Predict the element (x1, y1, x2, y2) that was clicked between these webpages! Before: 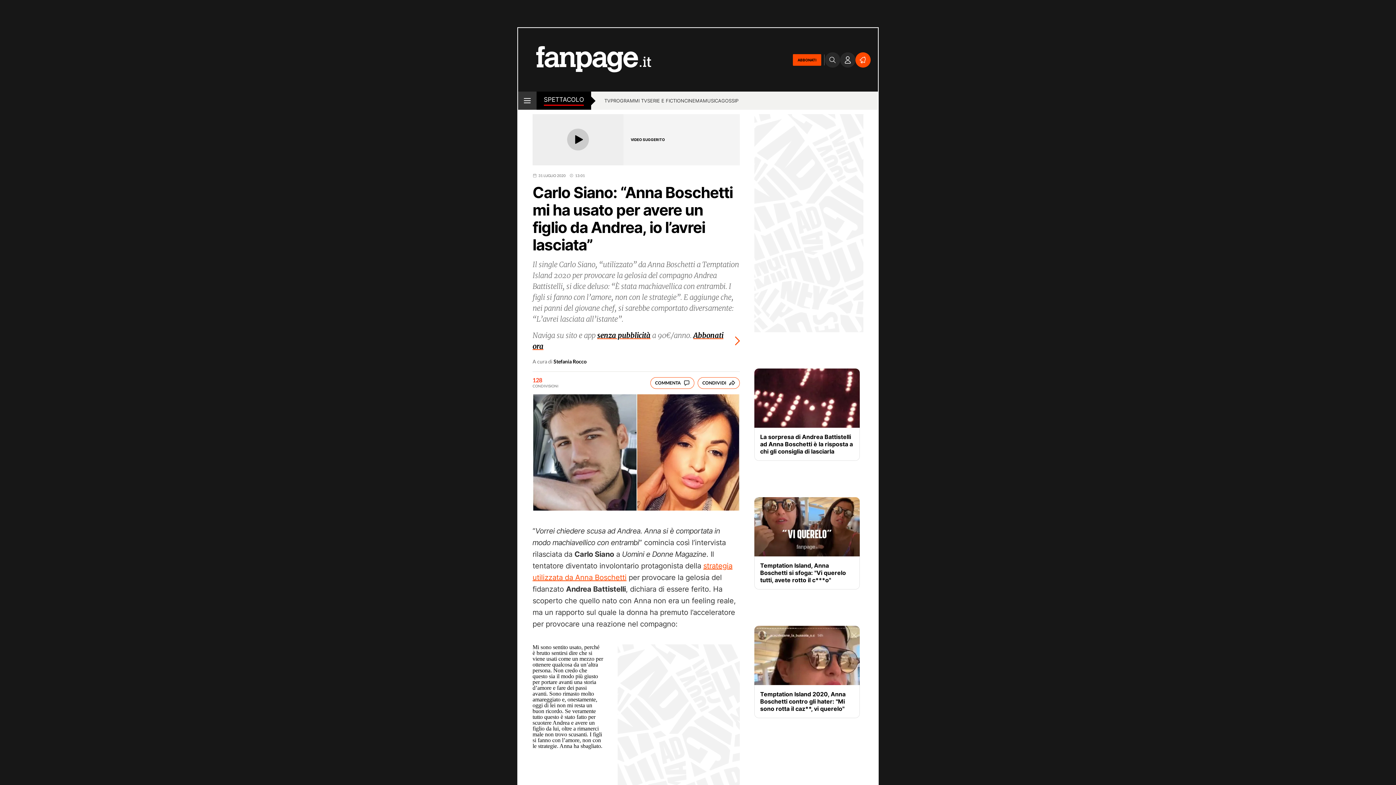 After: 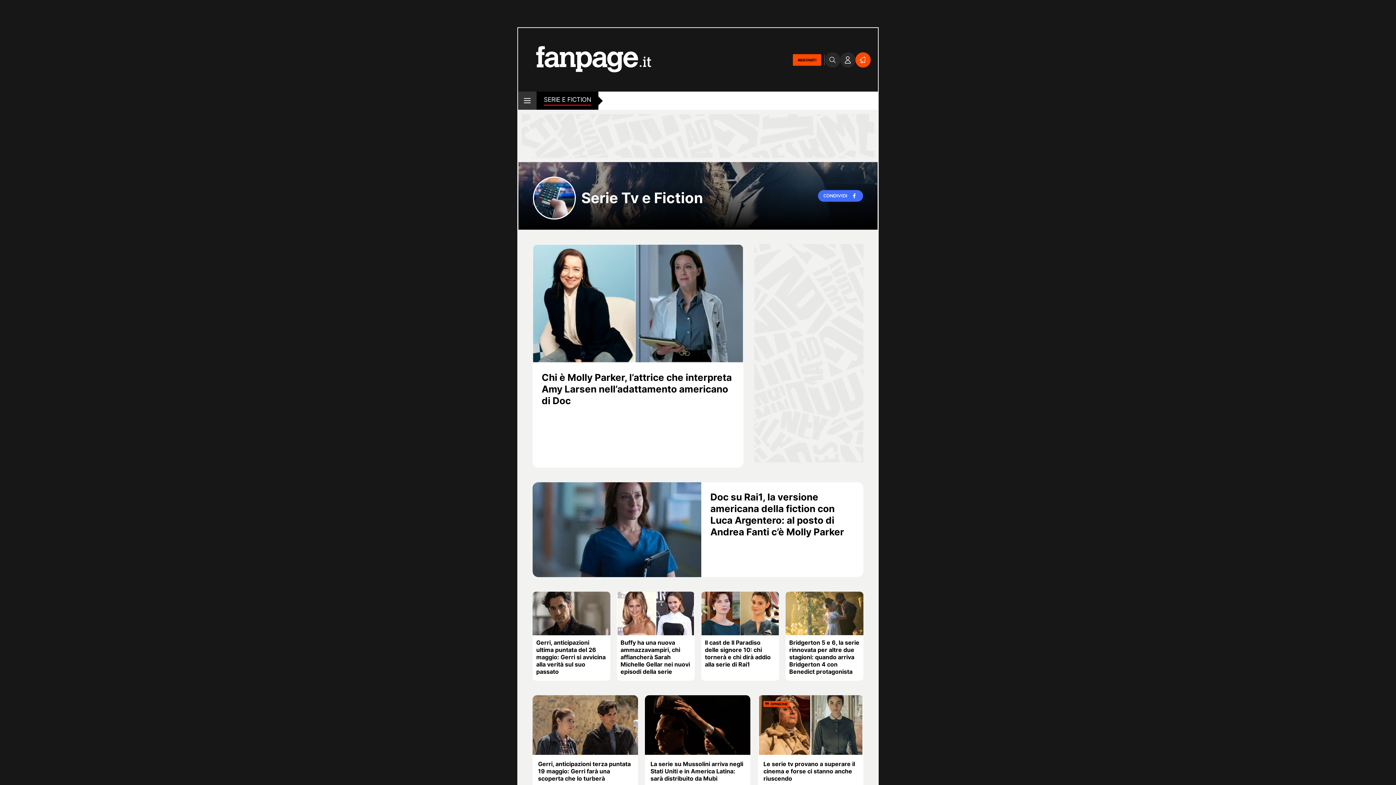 Action: bbox: (647, 97, 684, 105) label: SERIE E FICTION